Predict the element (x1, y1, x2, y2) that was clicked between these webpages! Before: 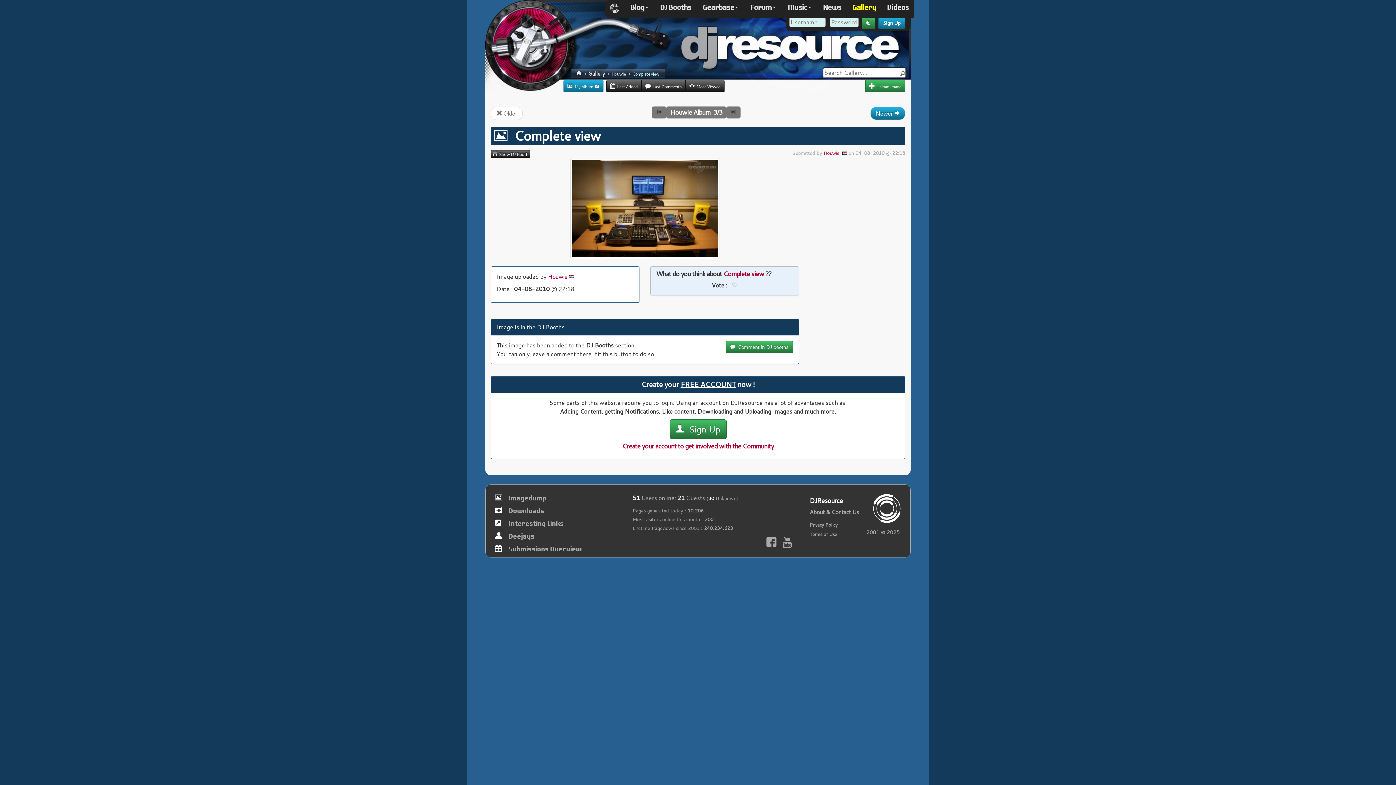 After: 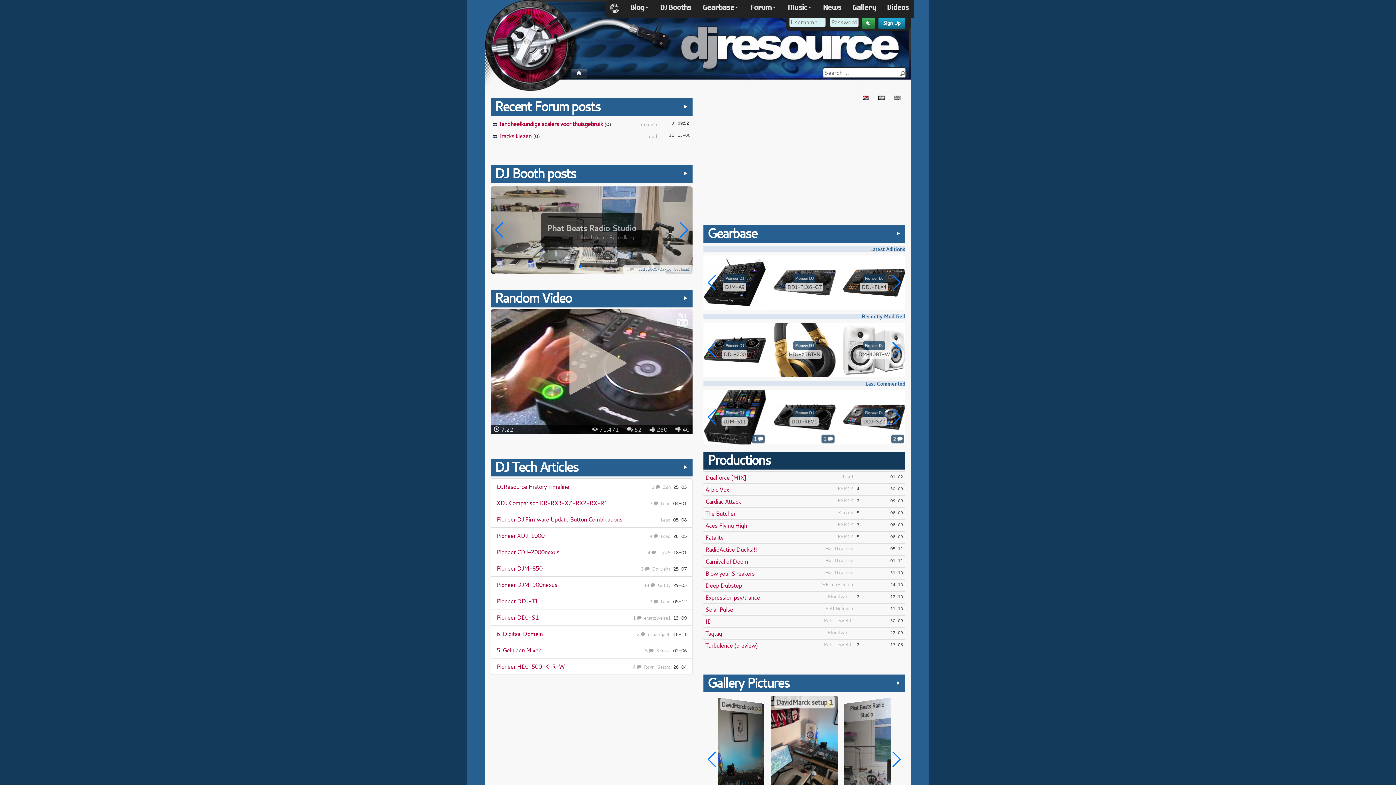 Action: bbox: (604, 0, 624, 18)